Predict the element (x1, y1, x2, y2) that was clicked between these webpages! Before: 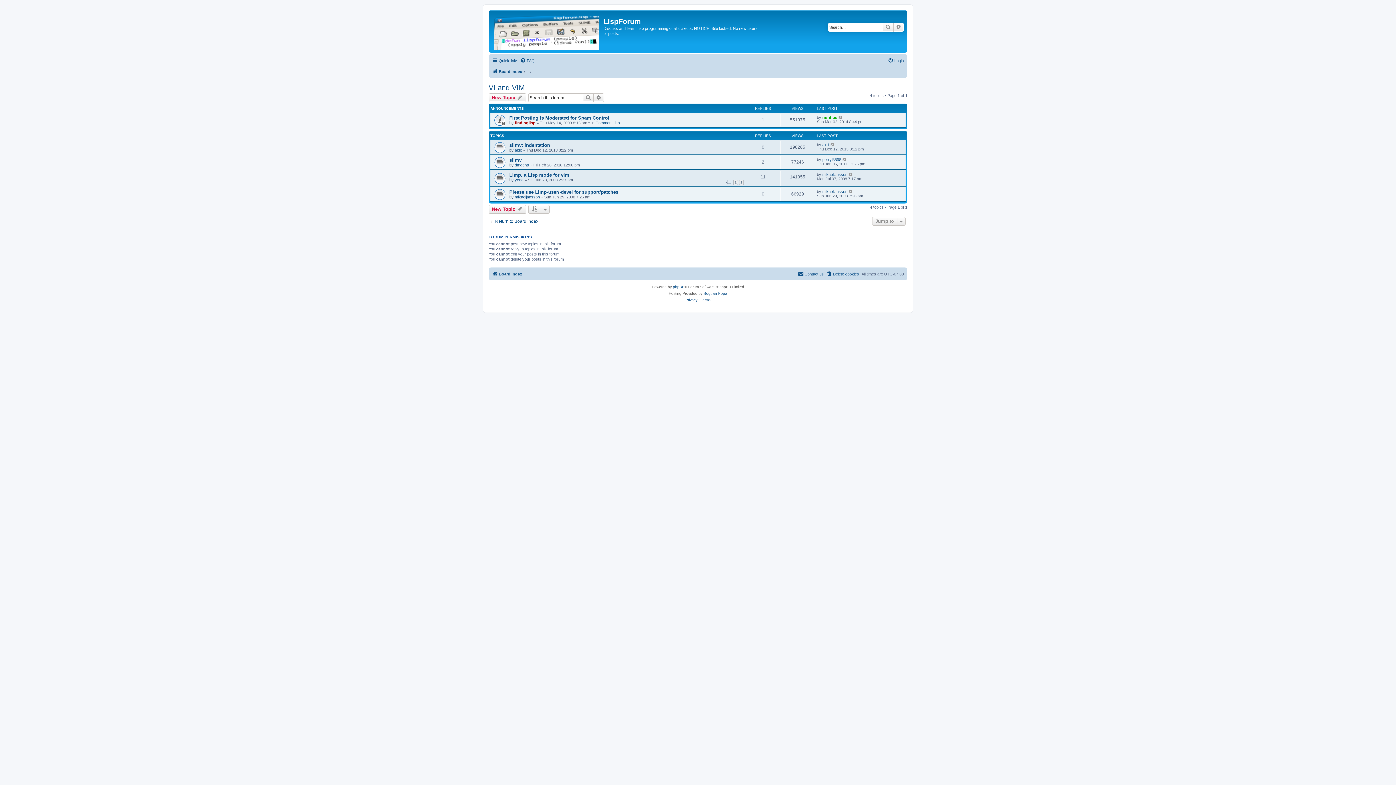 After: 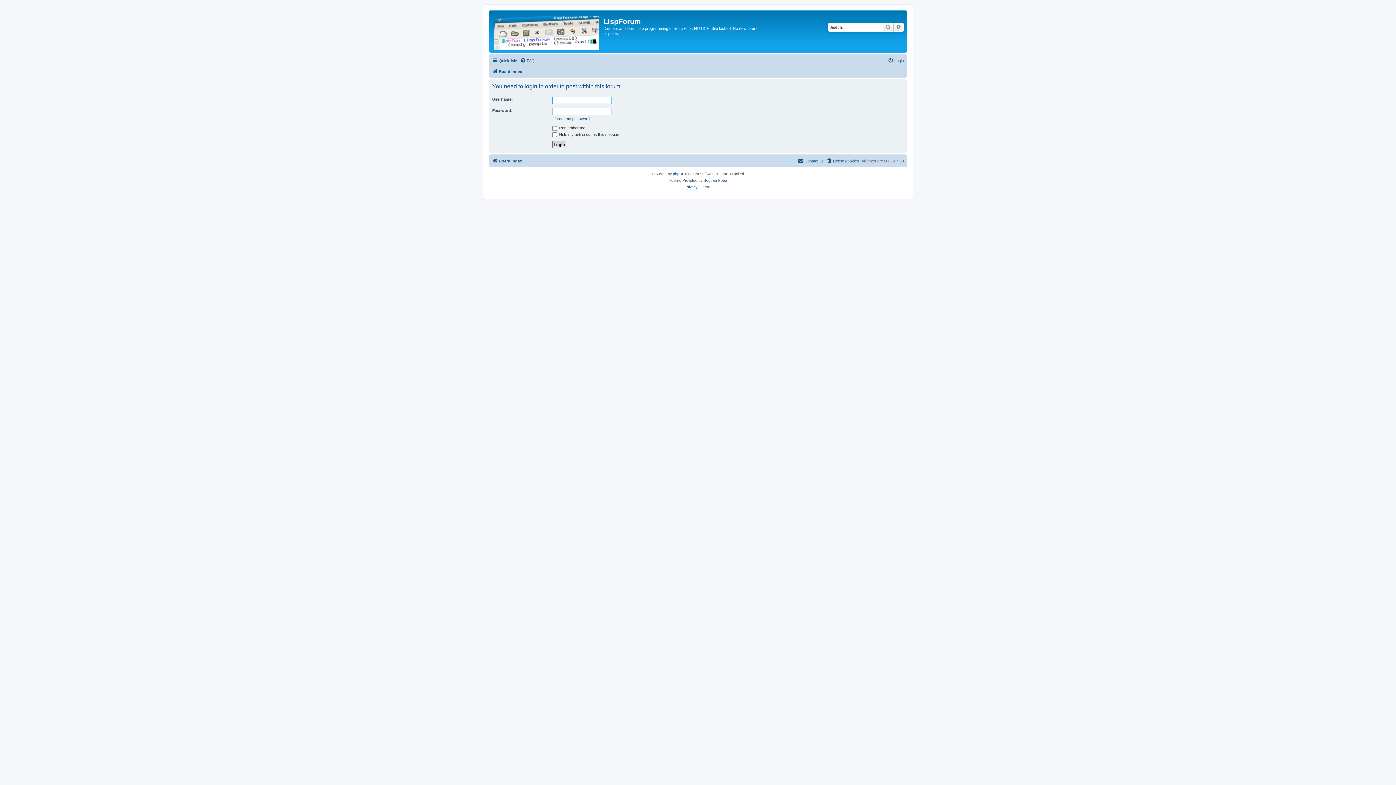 Action: label: New Topic  bbox: (488, 93, 526, 102)